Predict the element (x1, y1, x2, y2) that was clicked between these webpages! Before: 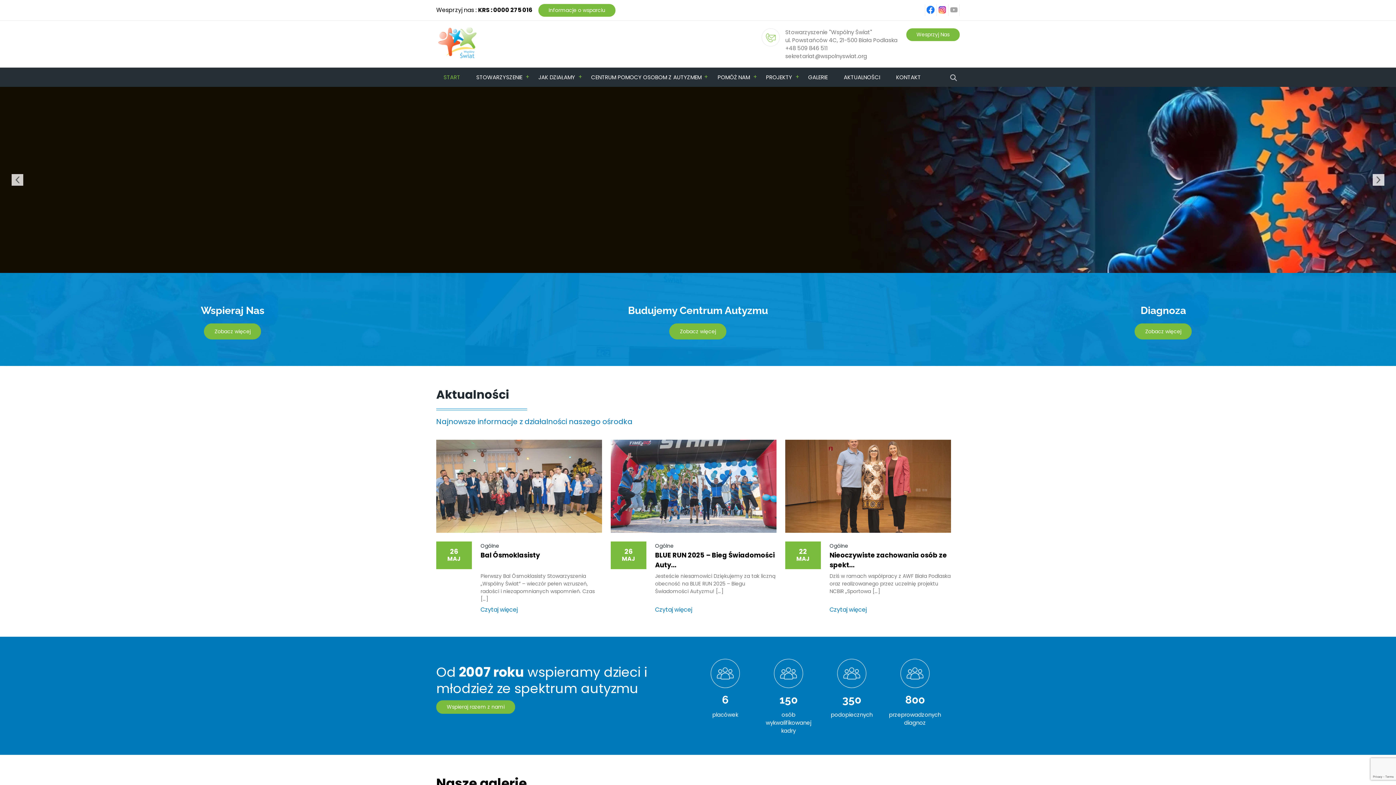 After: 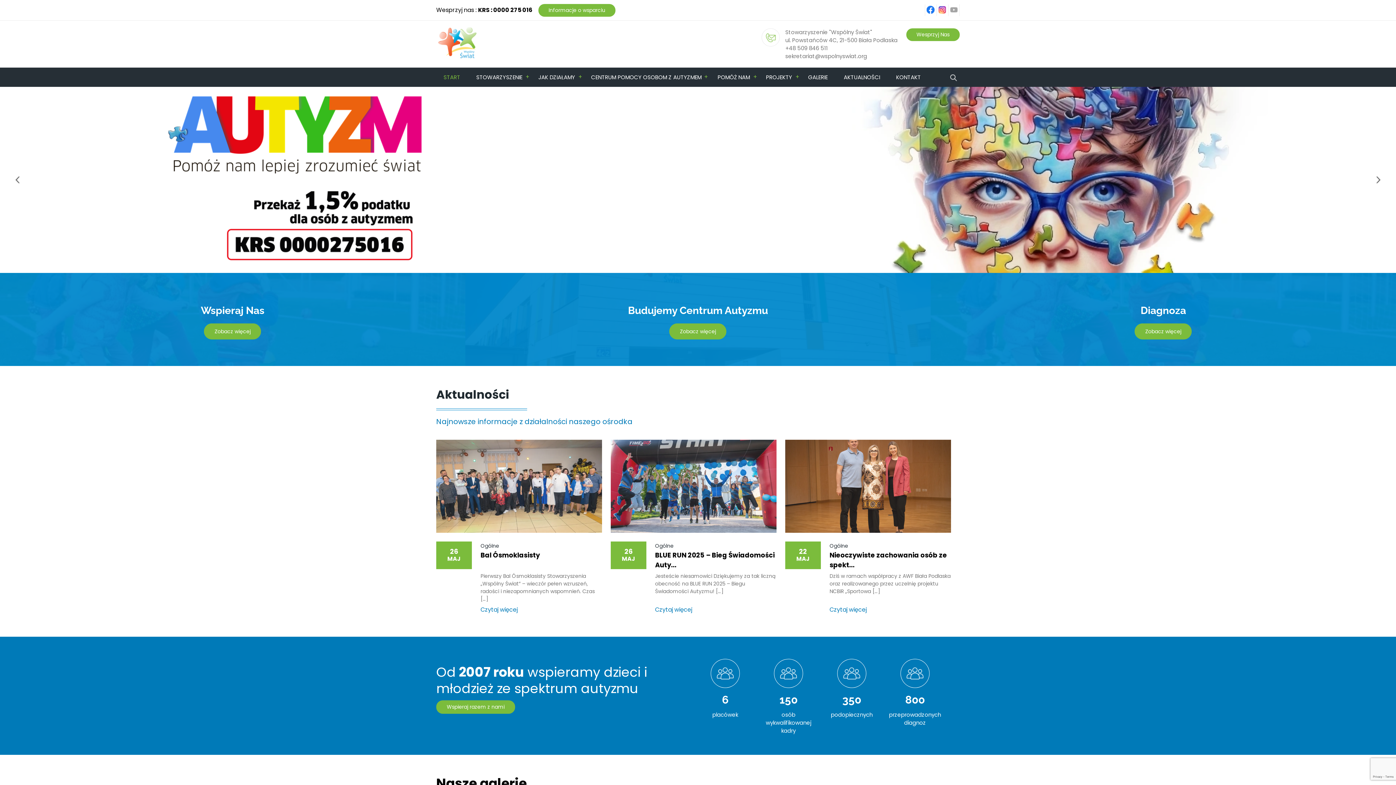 Action: label: sekretariat@wspolnyswiat.org bbox: (785, 52, 867, 59)